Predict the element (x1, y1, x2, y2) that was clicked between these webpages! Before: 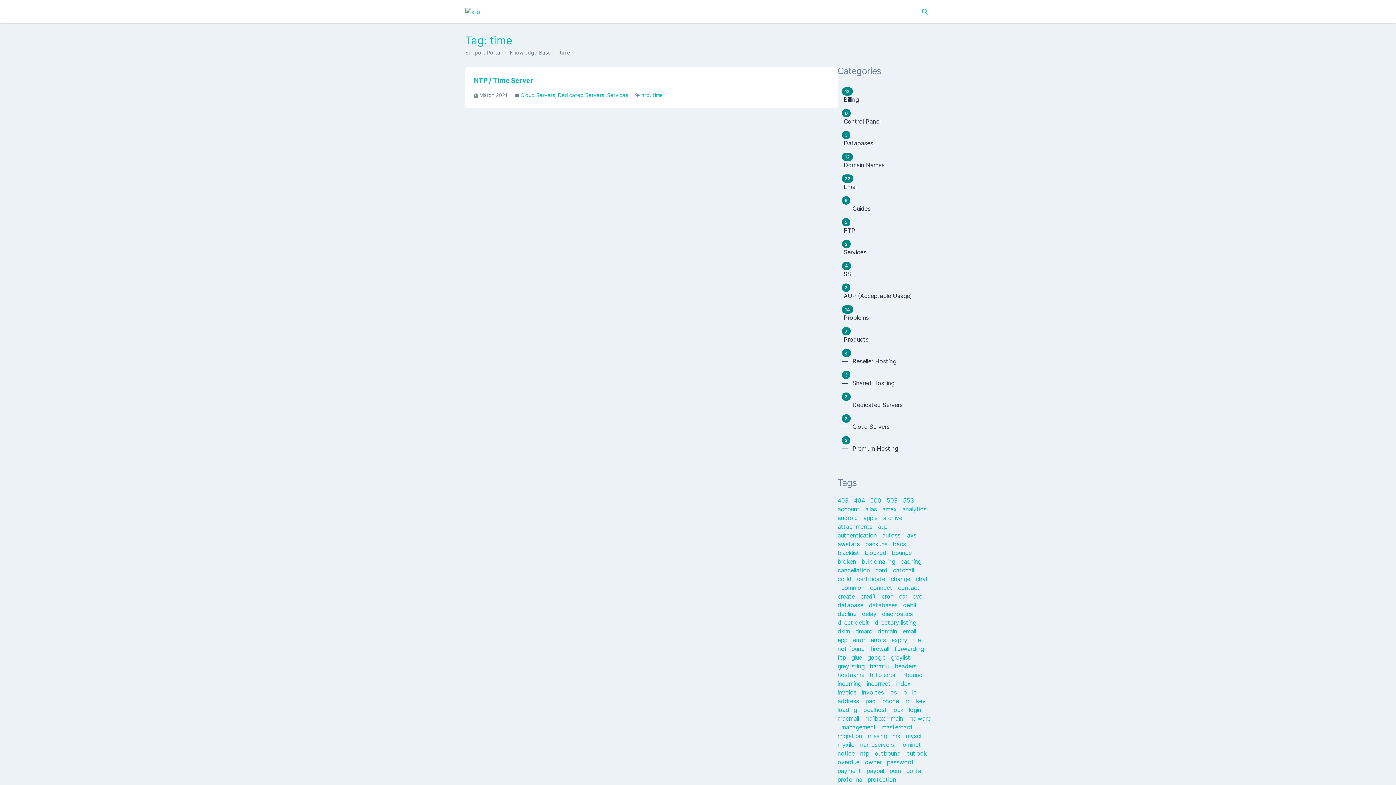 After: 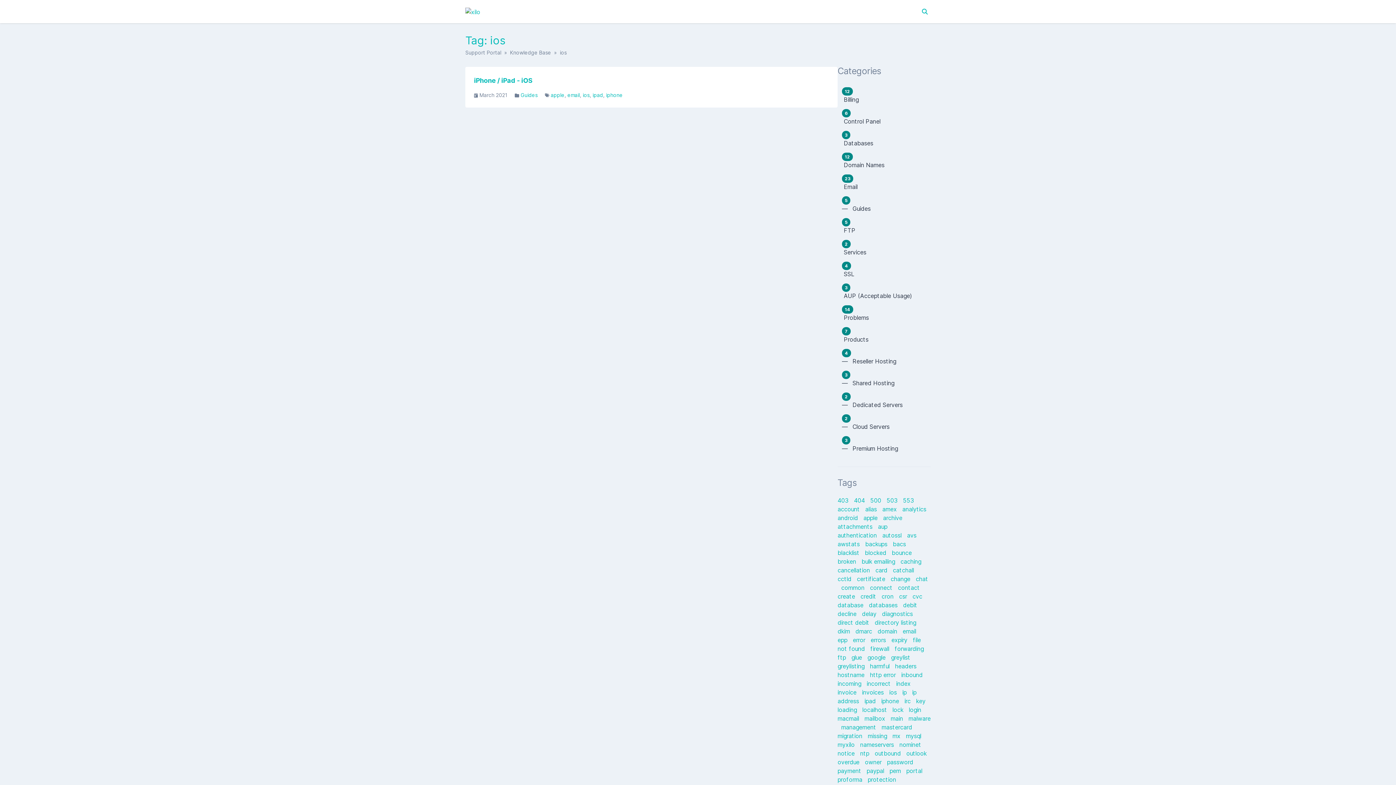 Action: bbox: (889, 689, 898, 696) label: ios 